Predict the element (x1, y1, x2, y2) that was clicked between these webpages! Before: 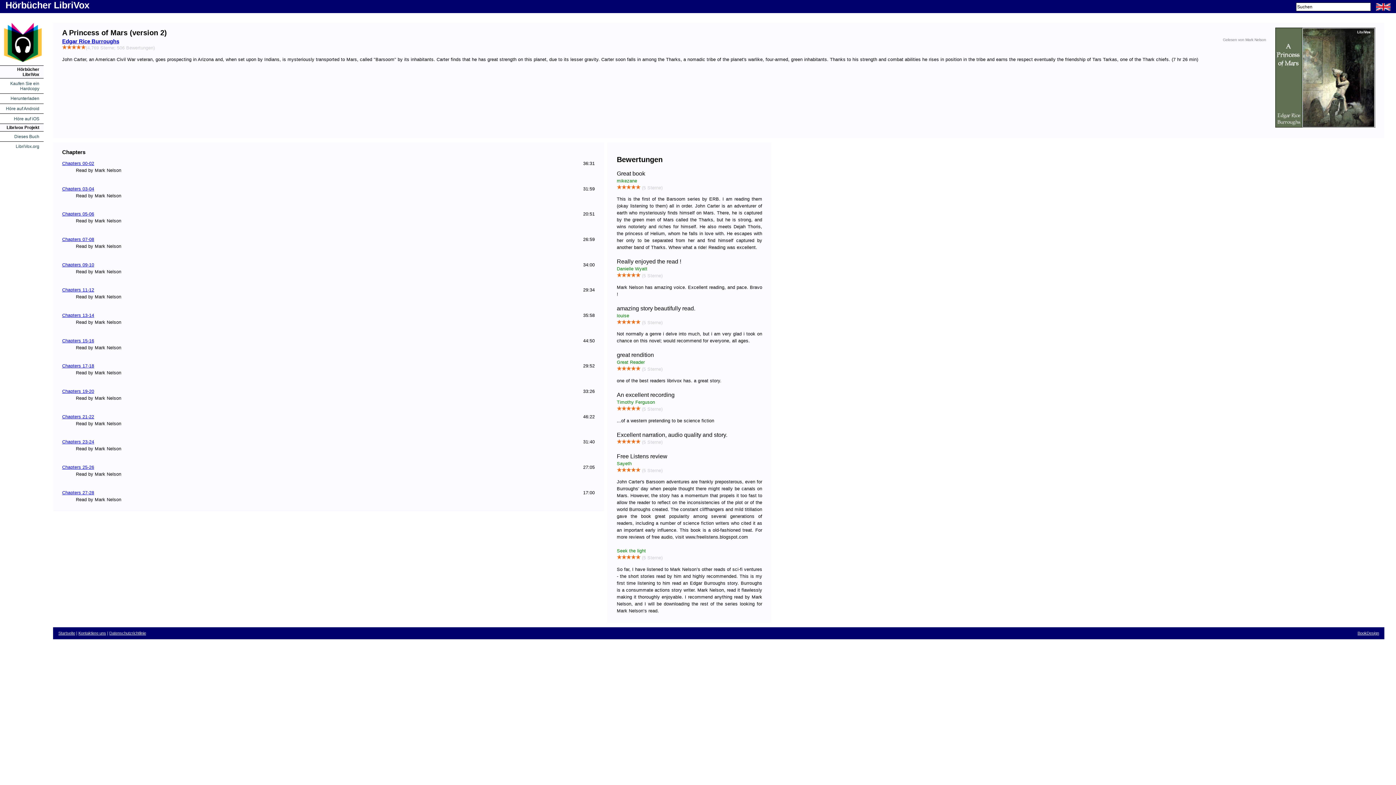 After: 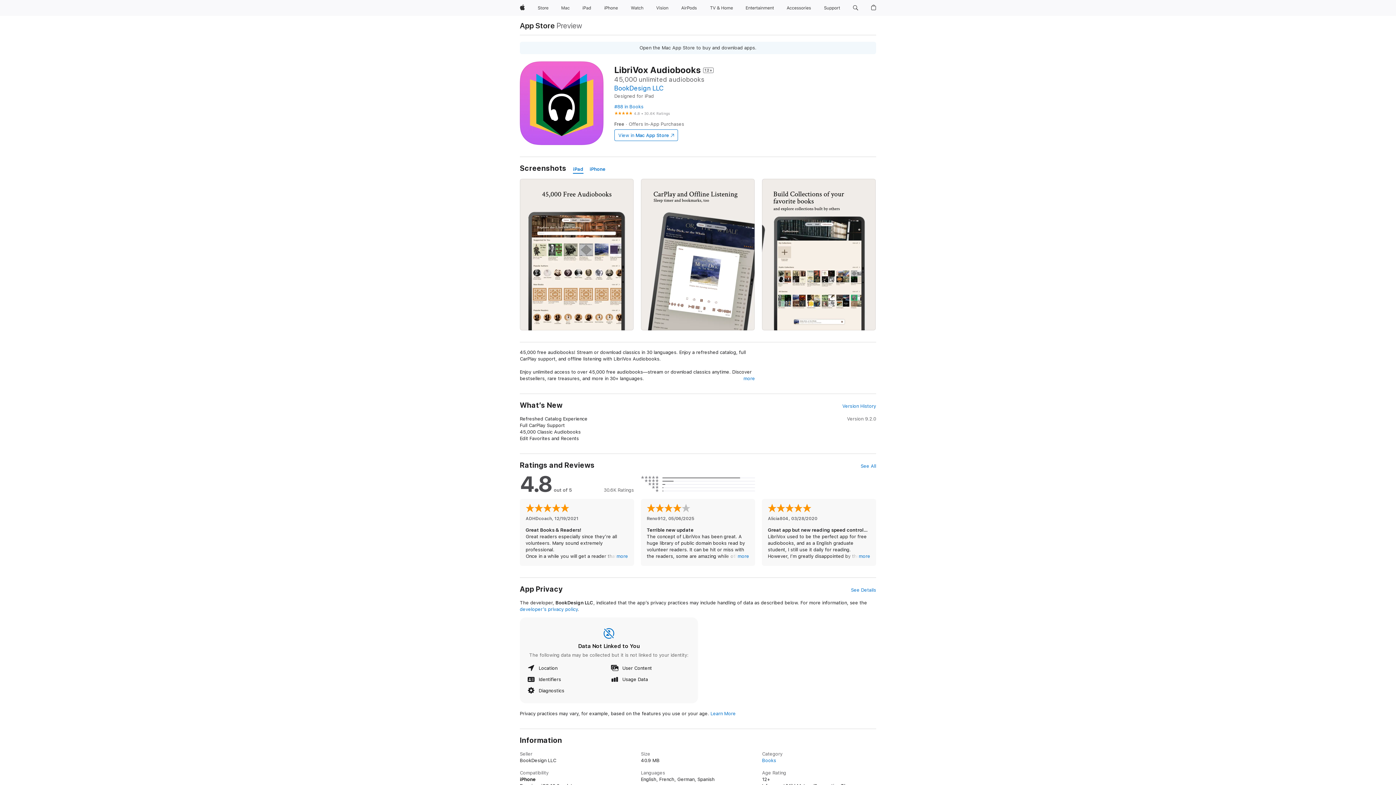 Action: bbox: (13, 116, 39, 121) label: Höre auf iOS